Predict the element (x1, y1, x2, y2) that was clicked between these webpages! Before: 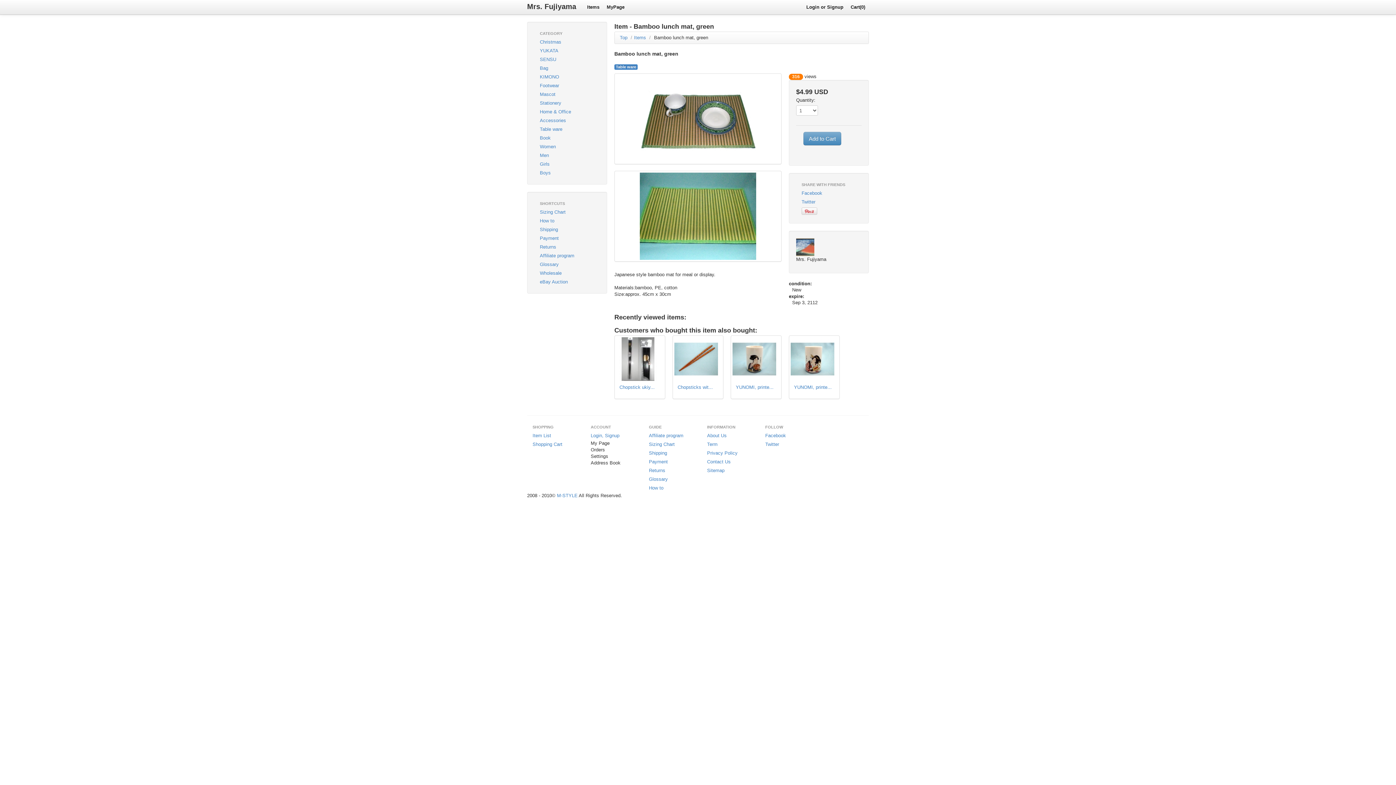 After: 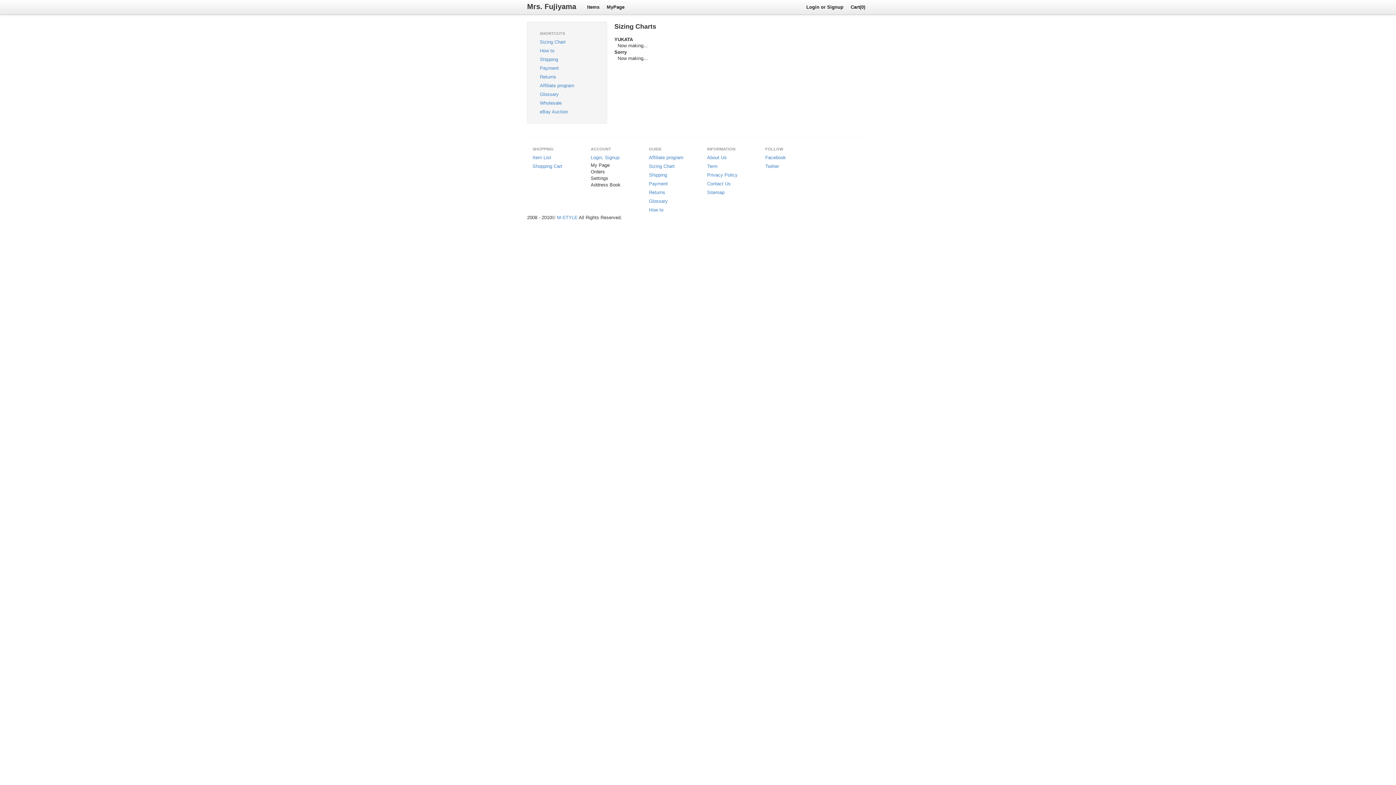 Action: bbox: (643, 440, 694, 449) label: Sizing Chart